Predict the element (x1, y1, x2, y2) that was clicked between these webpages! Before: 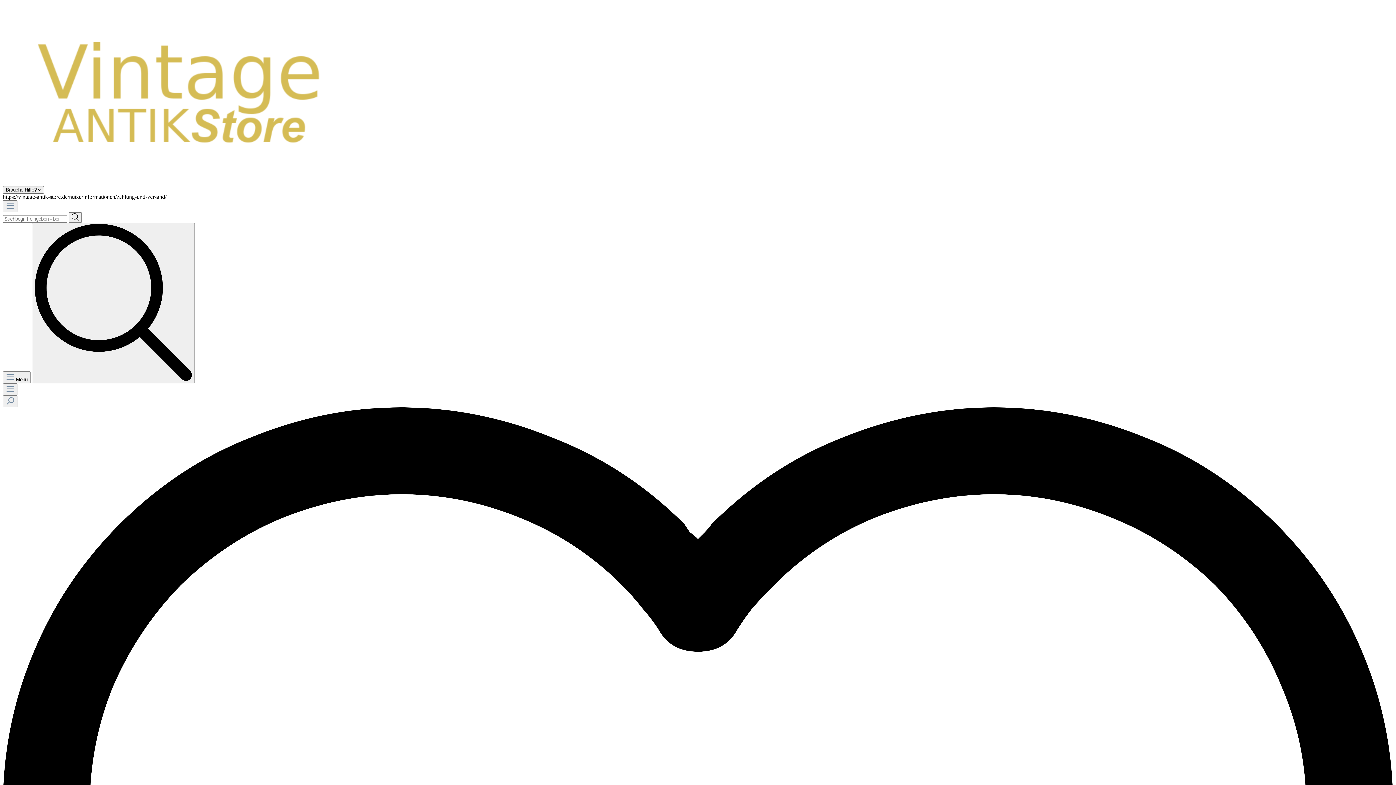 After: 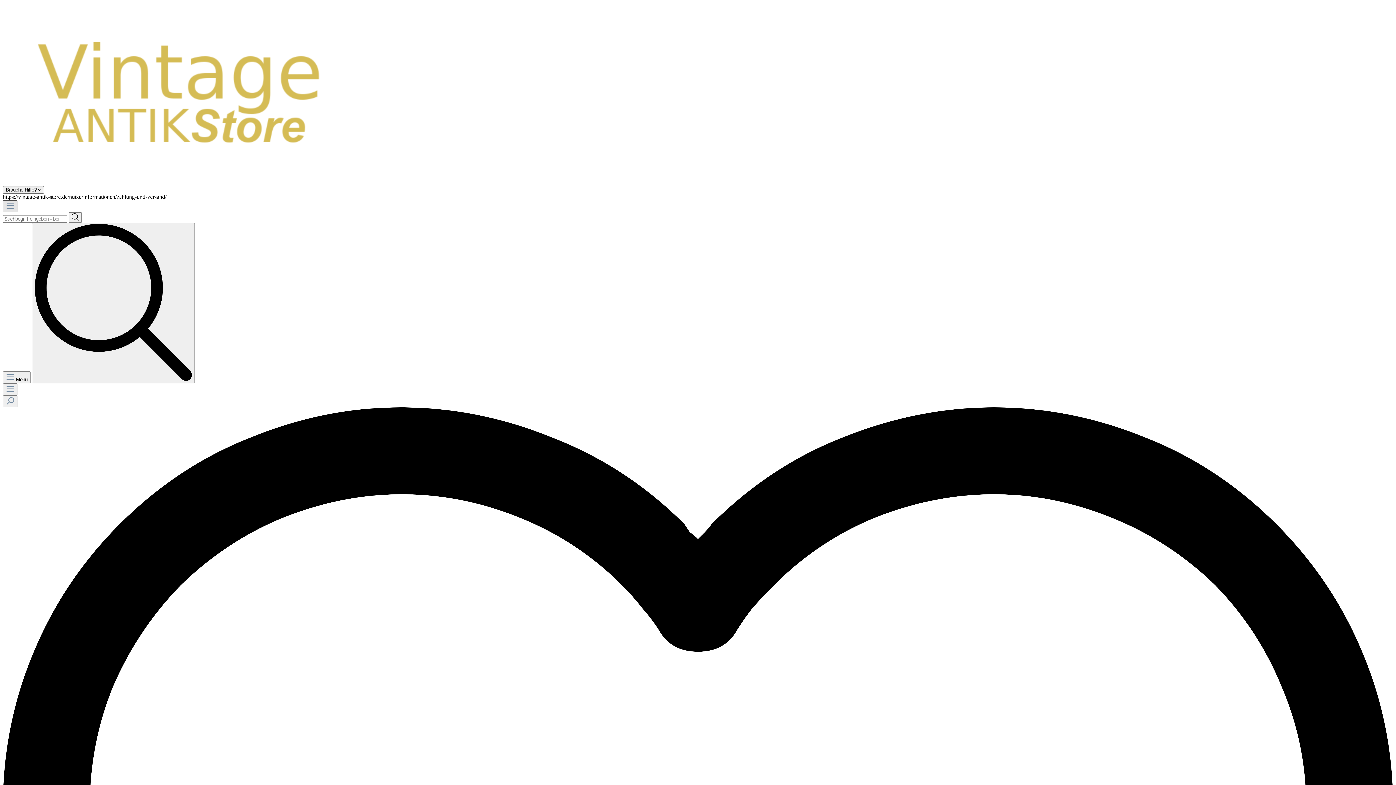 Action: label: Menü bbox: (2, 200, 17, 212)